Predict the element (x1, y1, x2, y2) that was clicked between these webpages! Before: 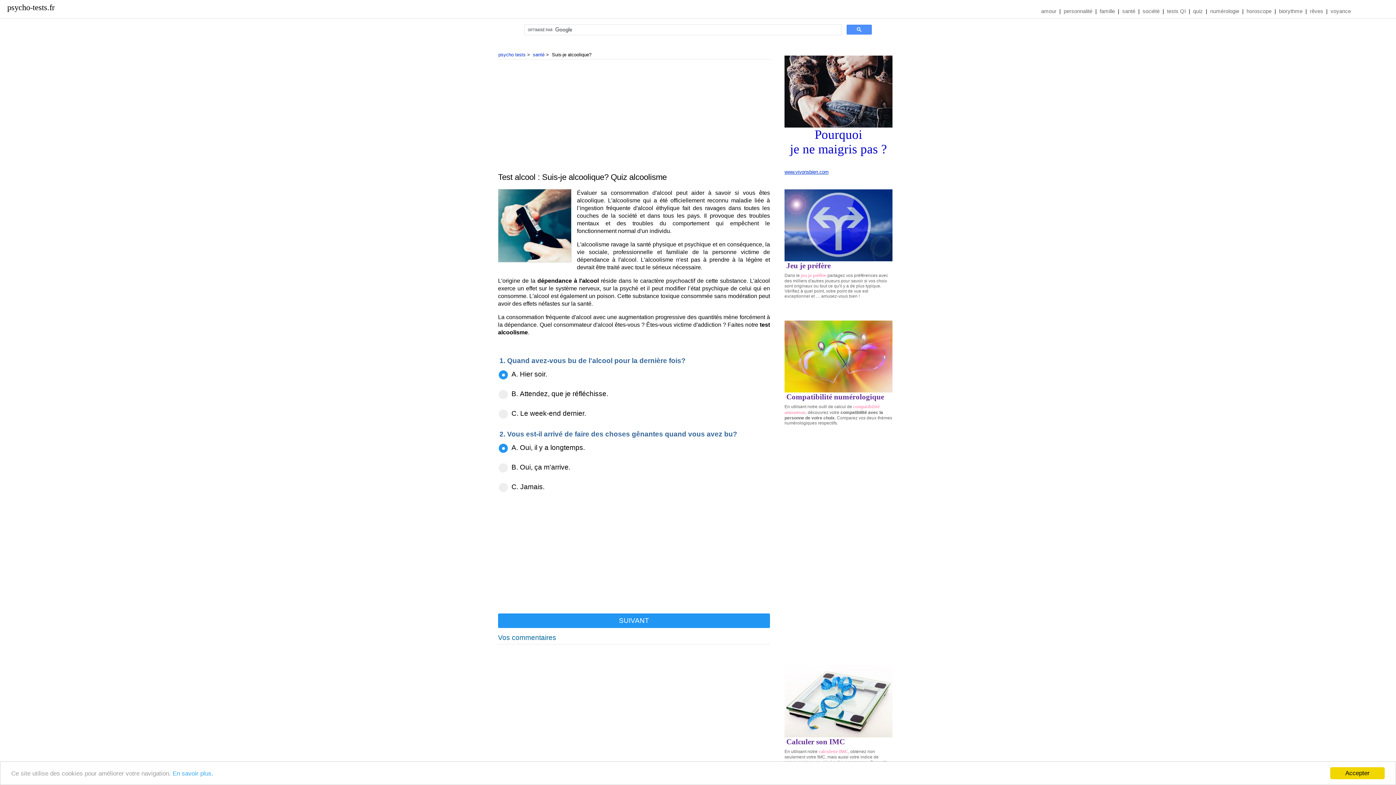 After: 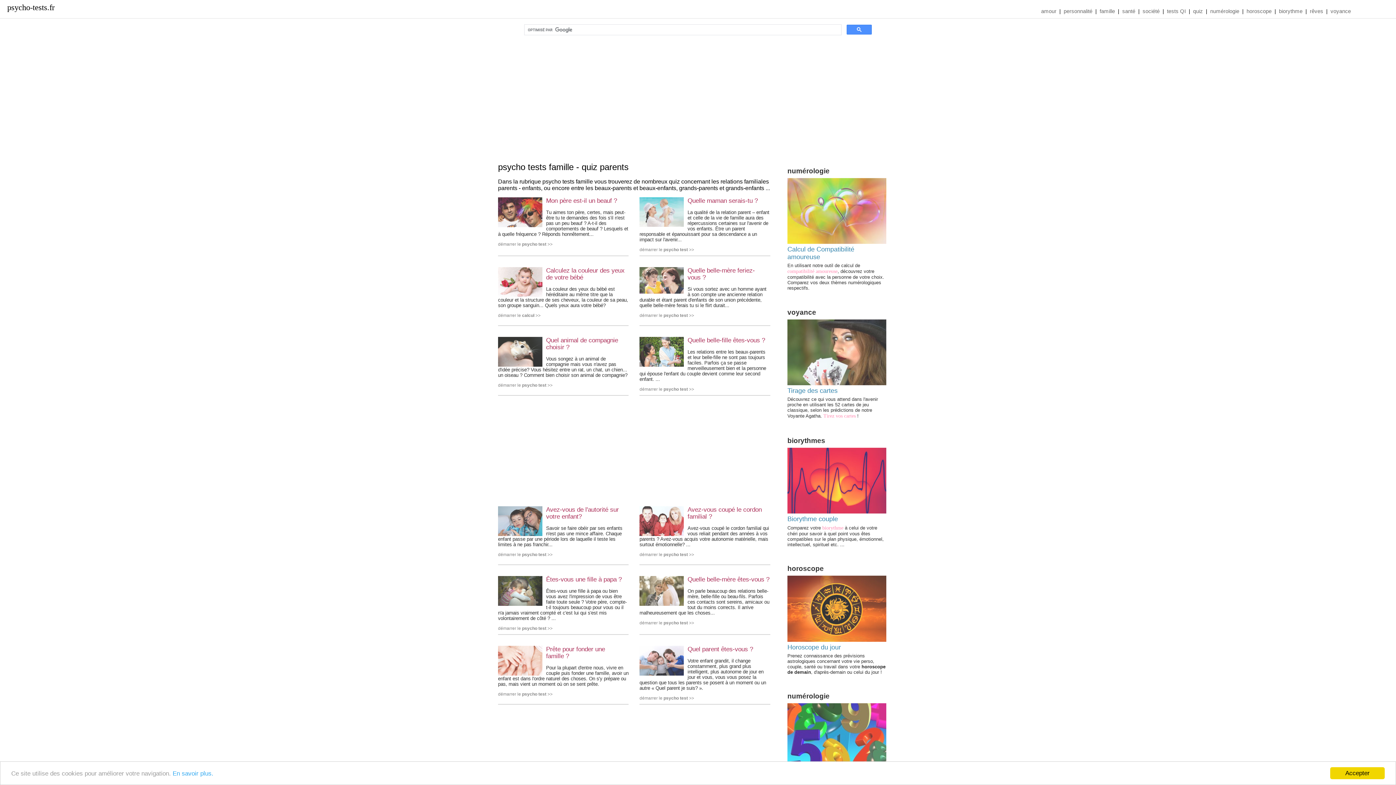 Action: bbox: (1098, 8, 1116, 14) label: famille